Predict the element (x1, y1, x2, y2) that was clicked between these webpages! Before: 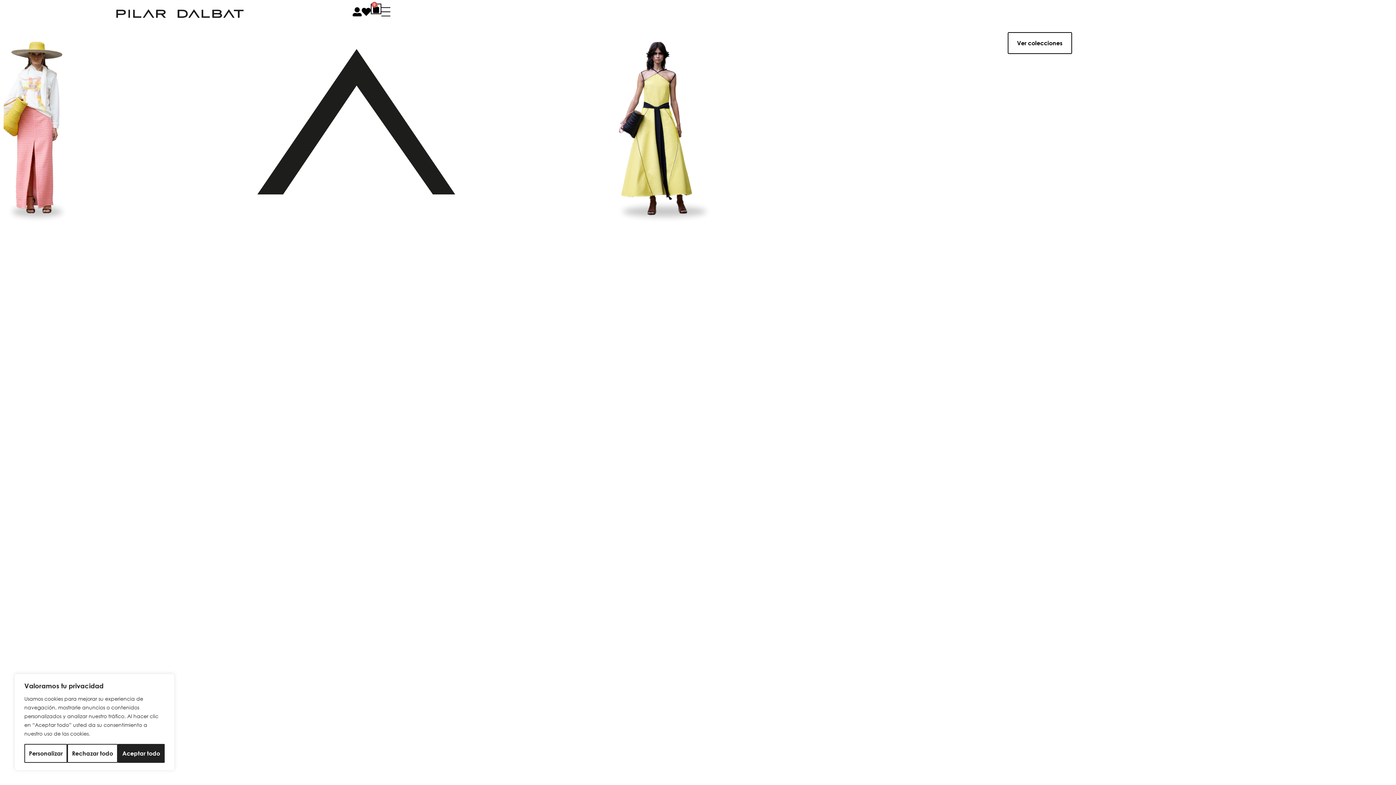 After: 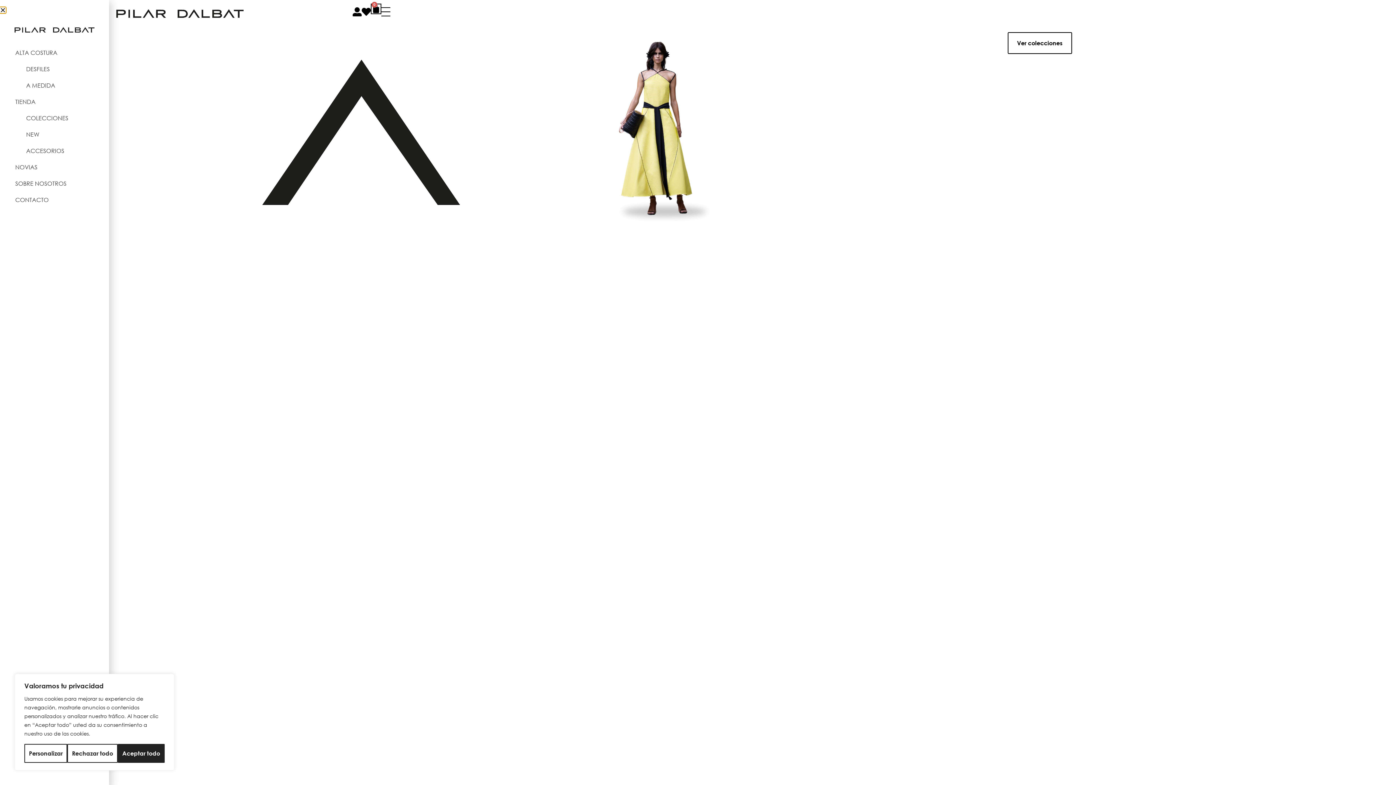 Action: label: Ver el menú bbox: (381, 7, 390, 16)